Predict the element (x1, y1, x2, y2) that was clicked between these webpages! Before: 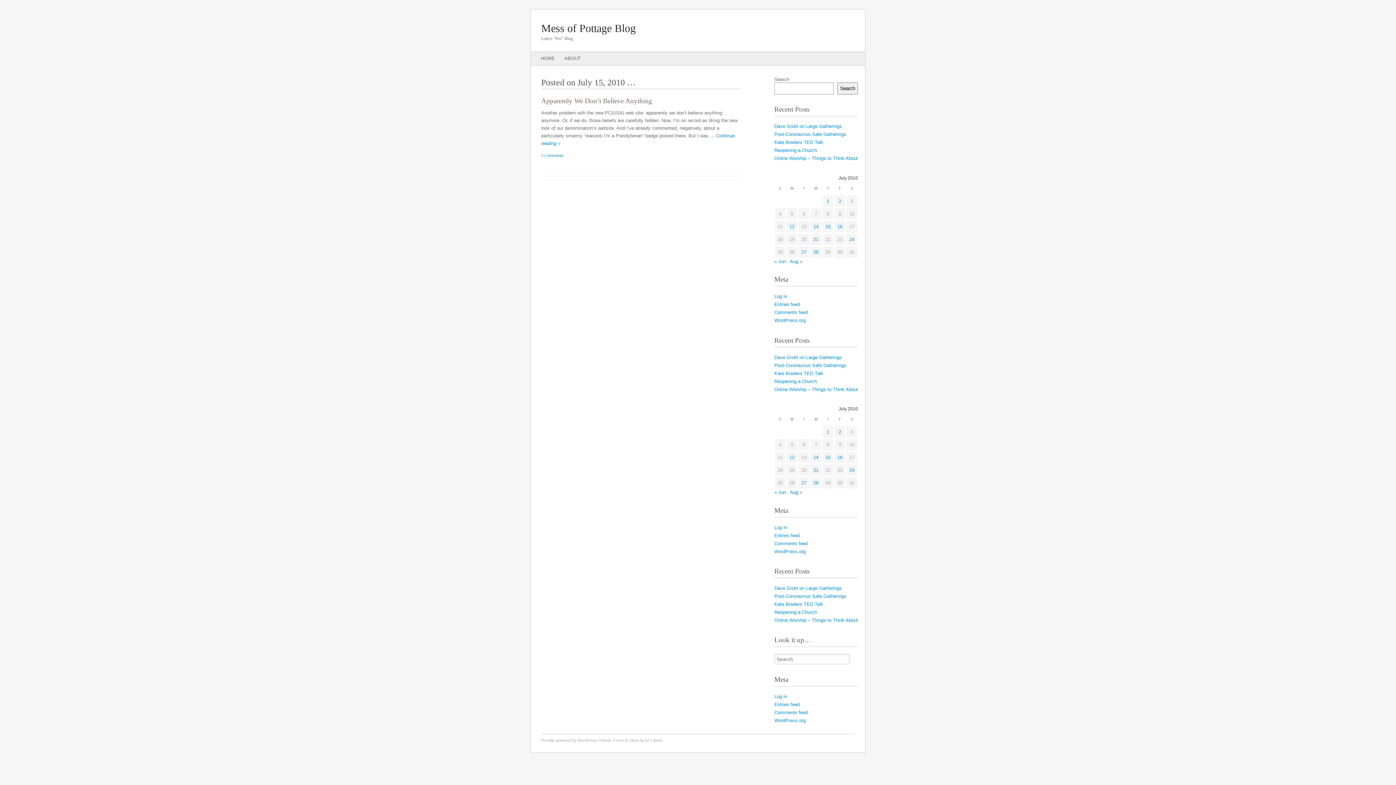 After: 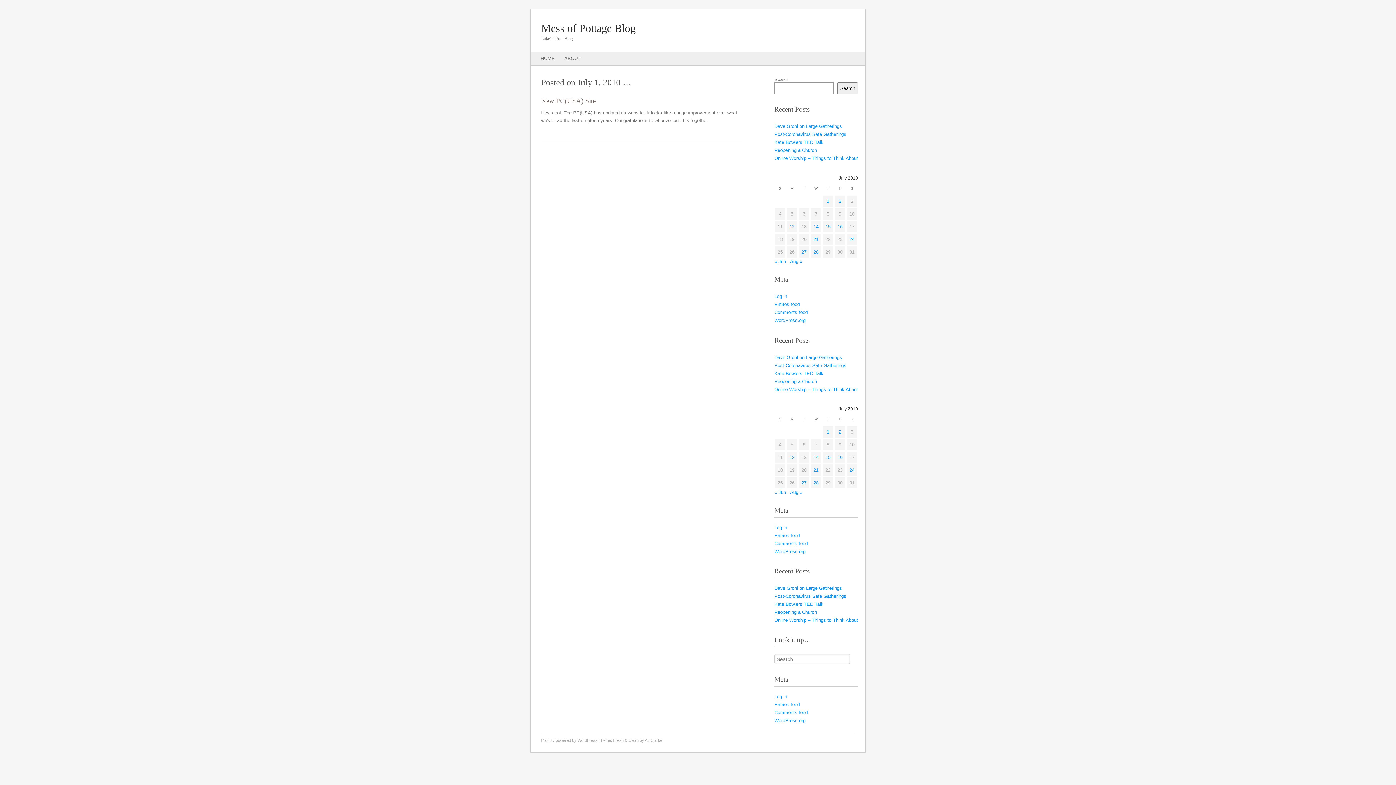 Action: bbox: (826, 198, 829, 203) label: Posts published on July 1, 2010